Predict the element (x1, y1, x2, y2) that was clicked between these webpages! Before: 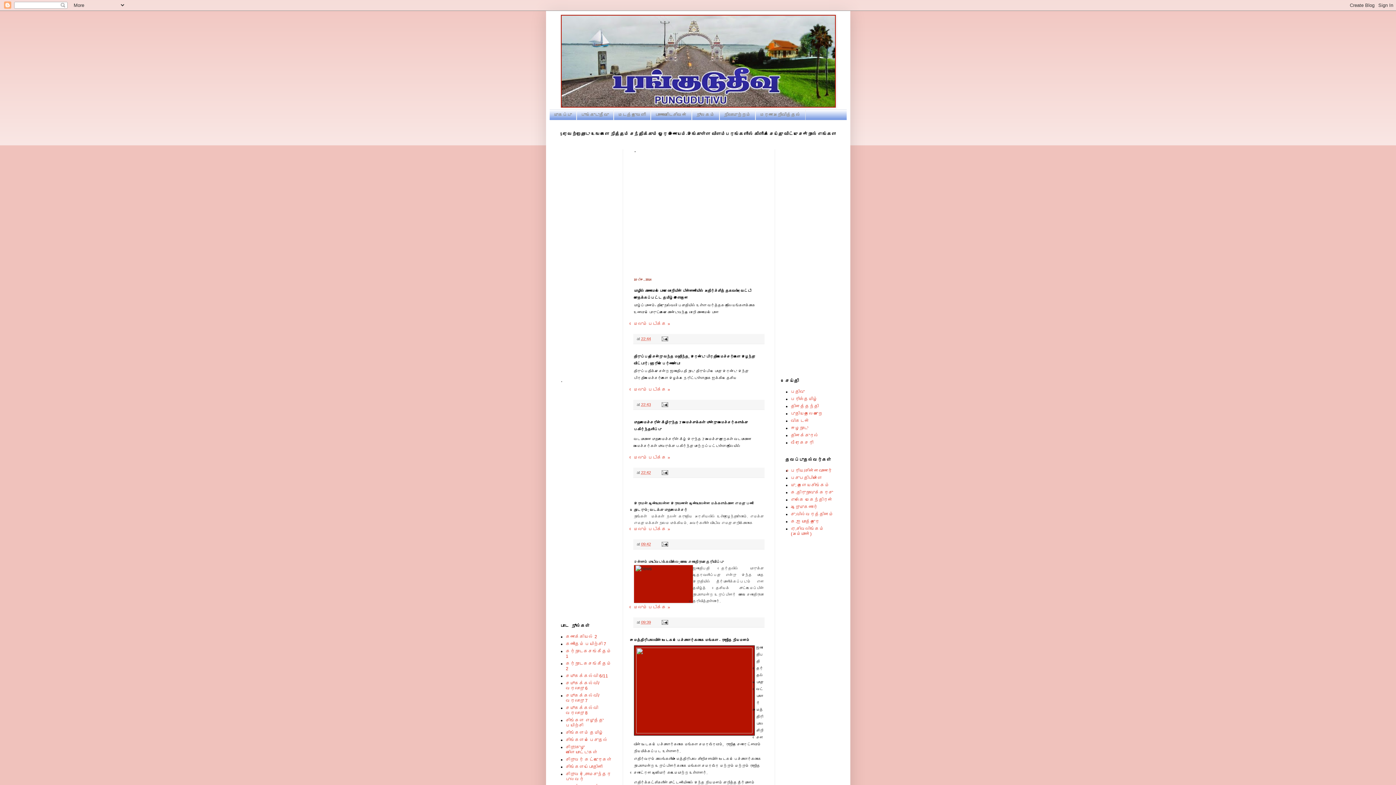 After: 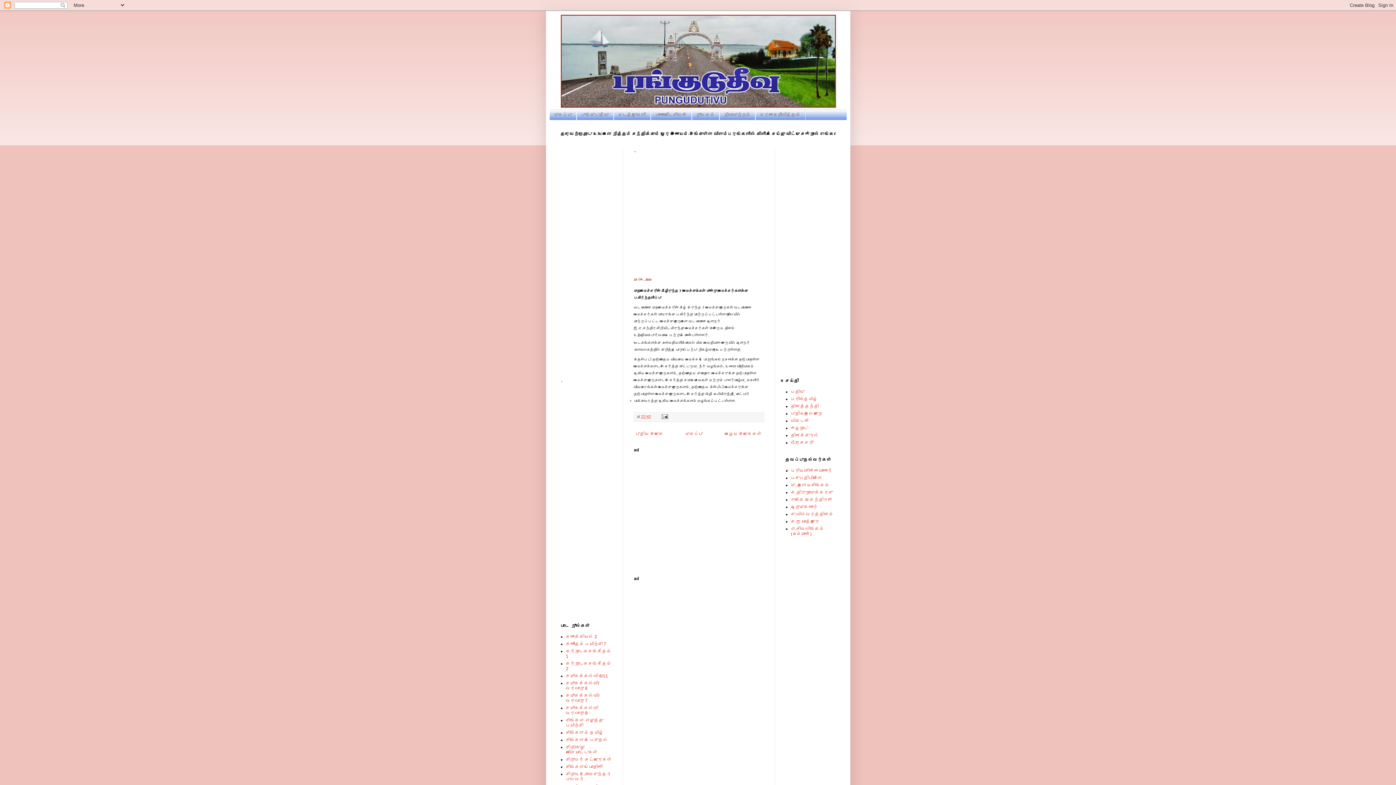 Action: label: 22:42 bbox: (641, 470, 651, 474)